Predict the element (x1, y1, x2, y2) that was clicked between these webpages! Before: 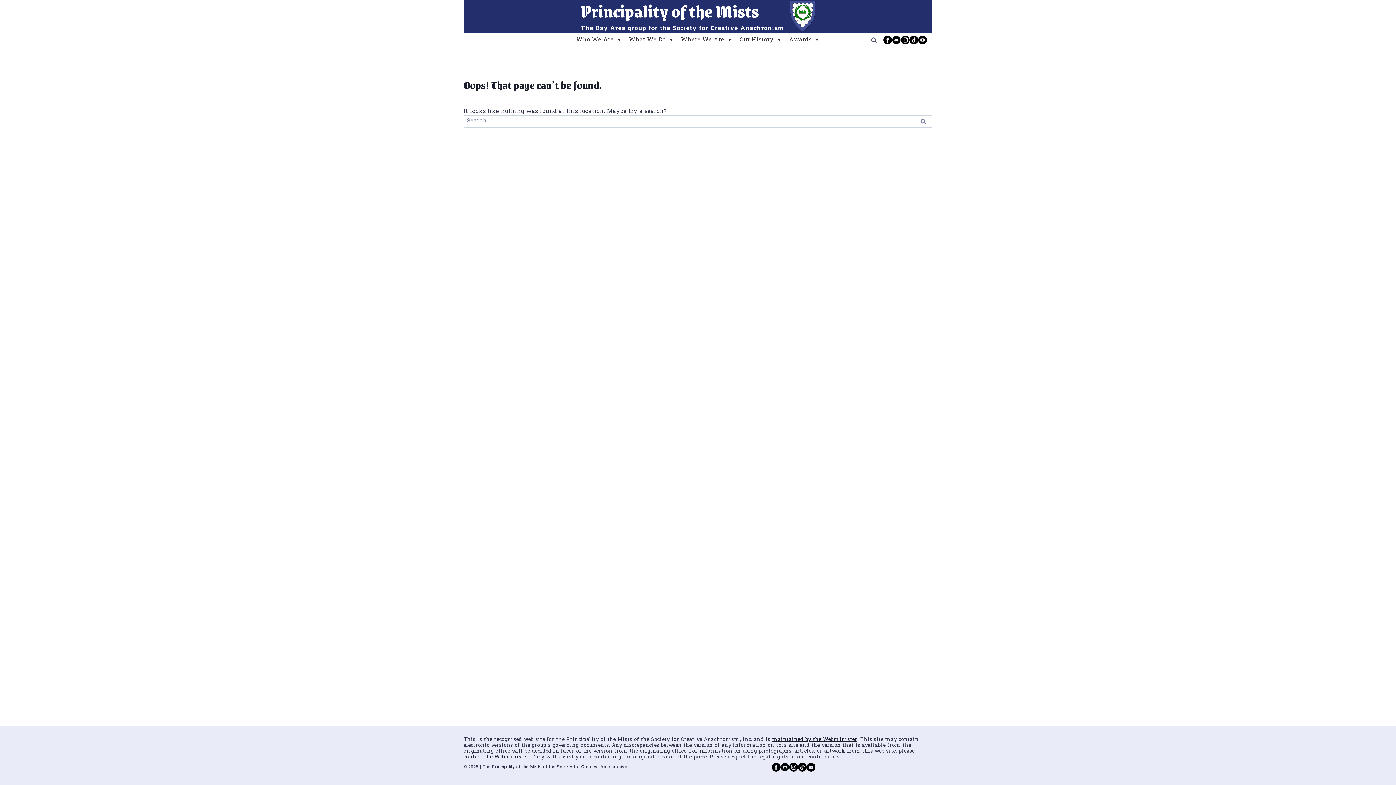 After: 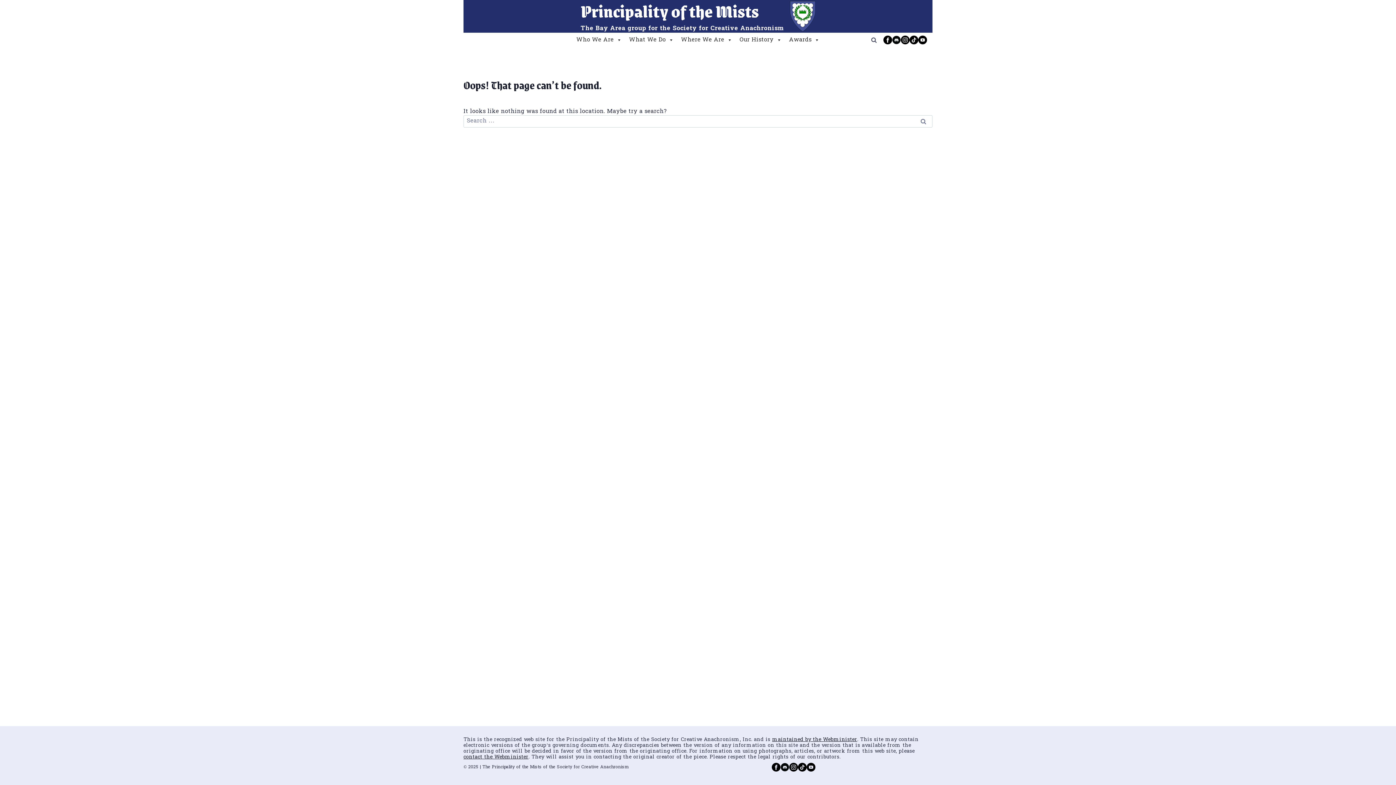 Action: label: Discord bbox: (892, 35, 901, 44)